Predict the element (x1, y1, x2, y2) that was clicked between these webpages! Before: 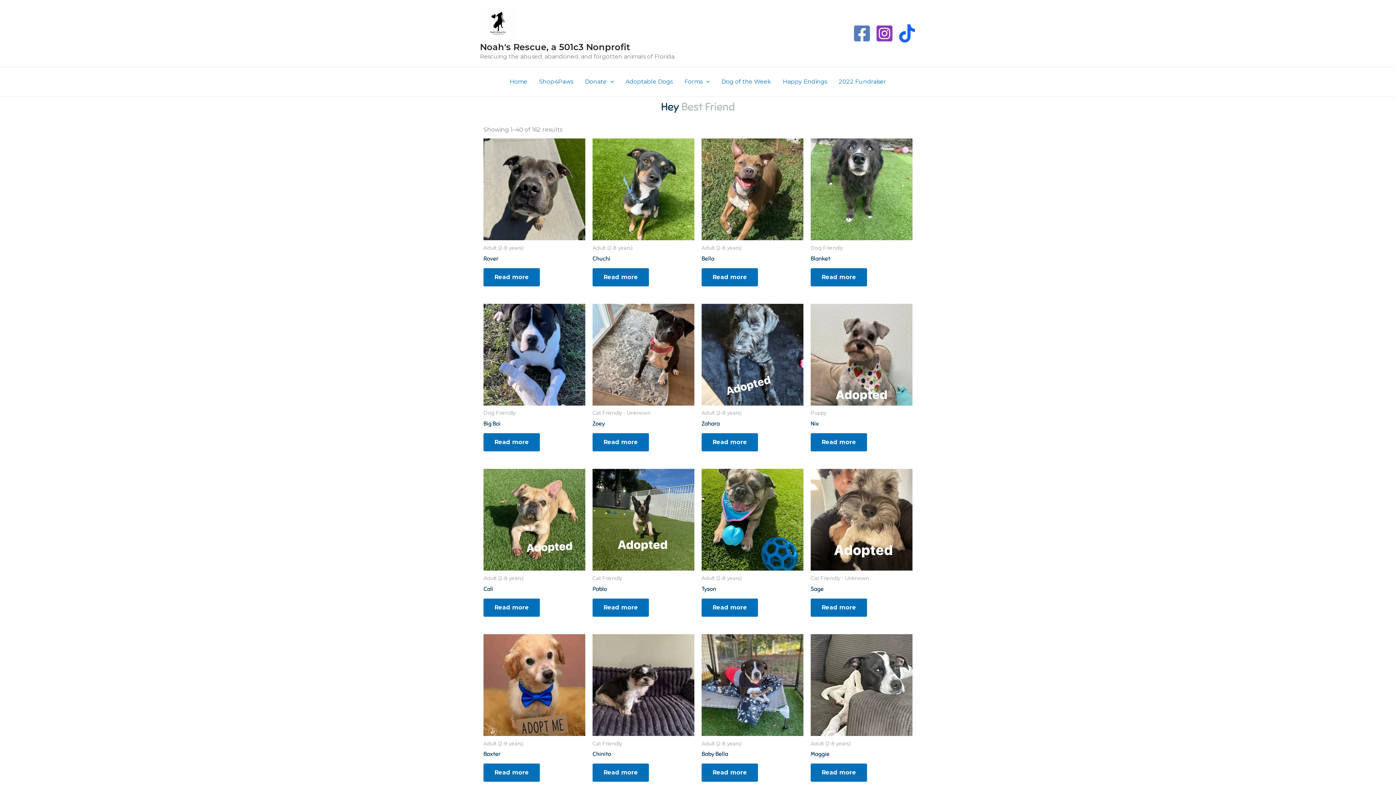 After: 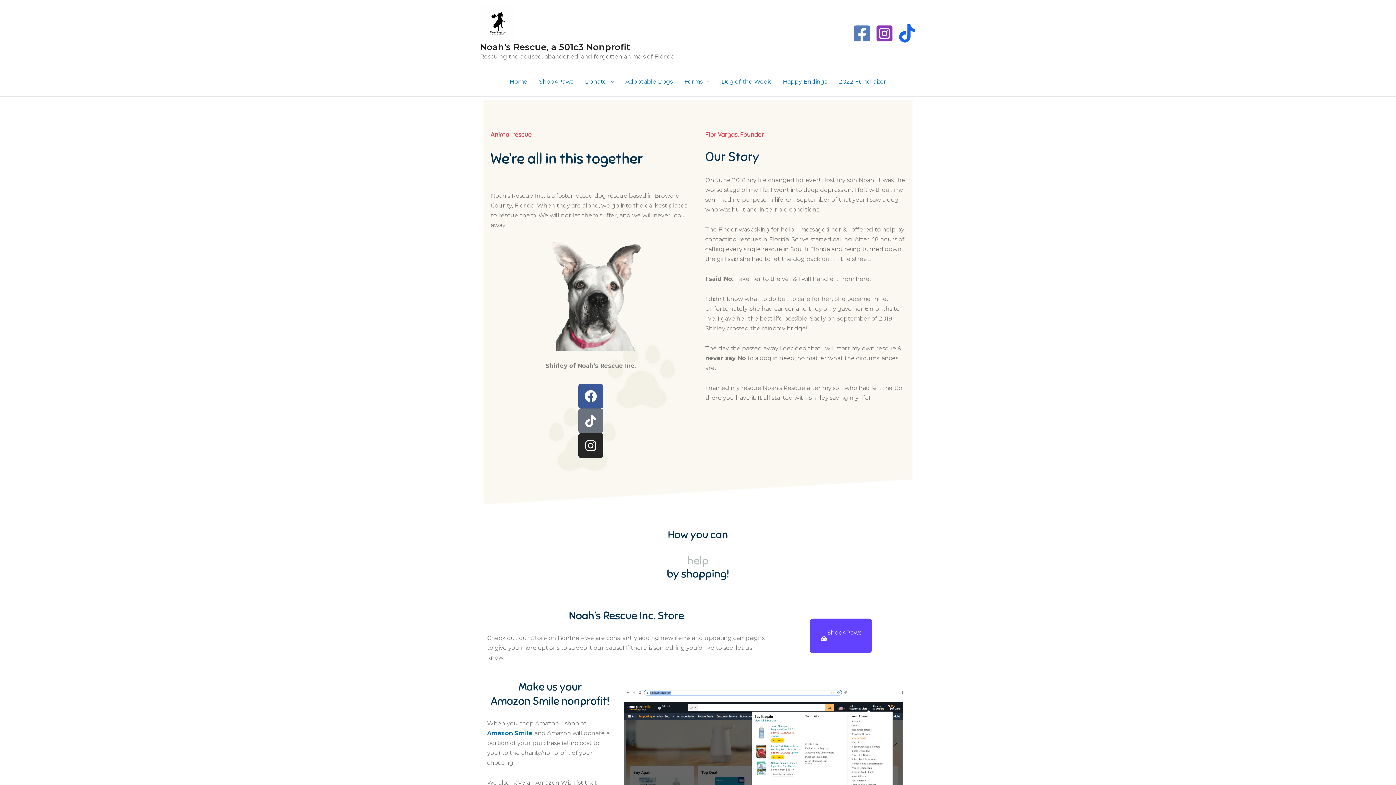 Action: bbox: (480, 20, 516, 26)